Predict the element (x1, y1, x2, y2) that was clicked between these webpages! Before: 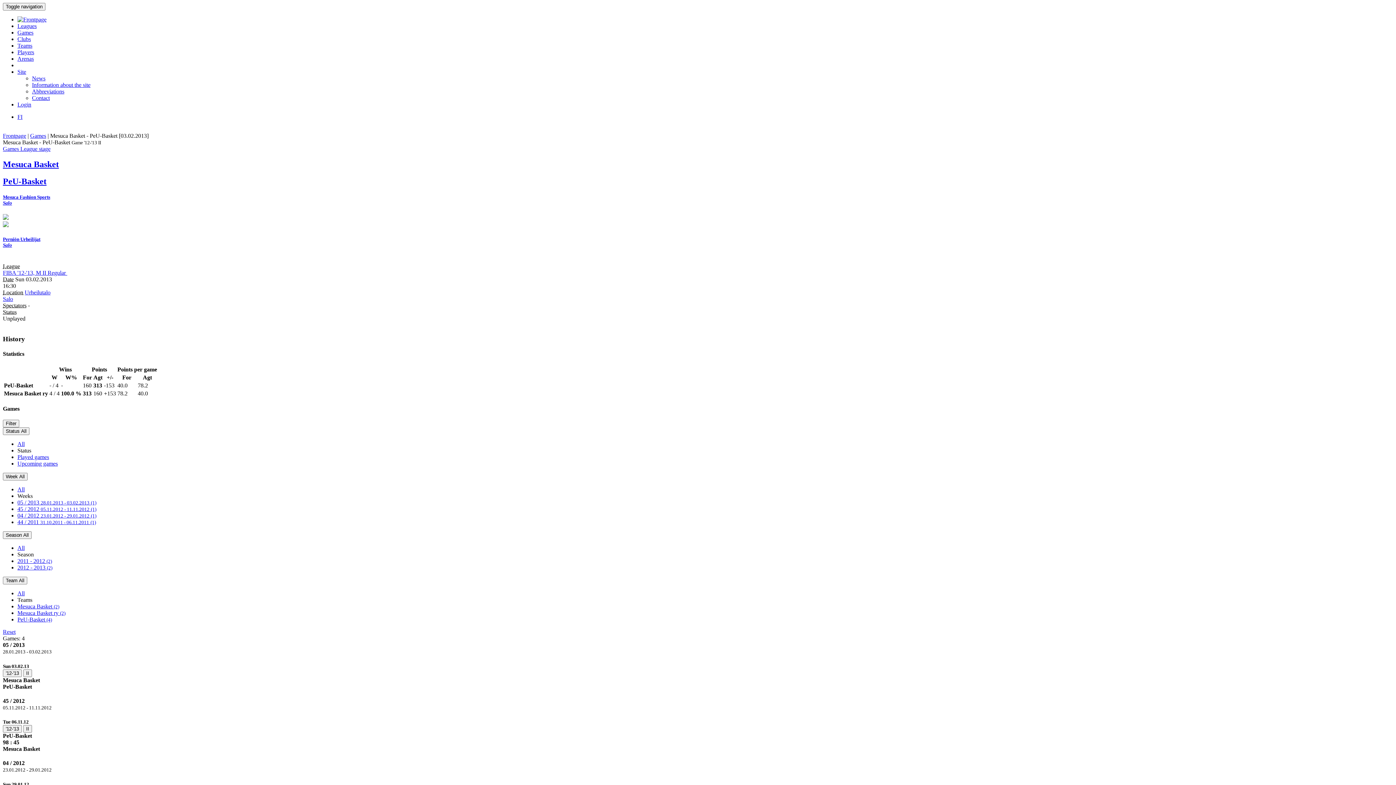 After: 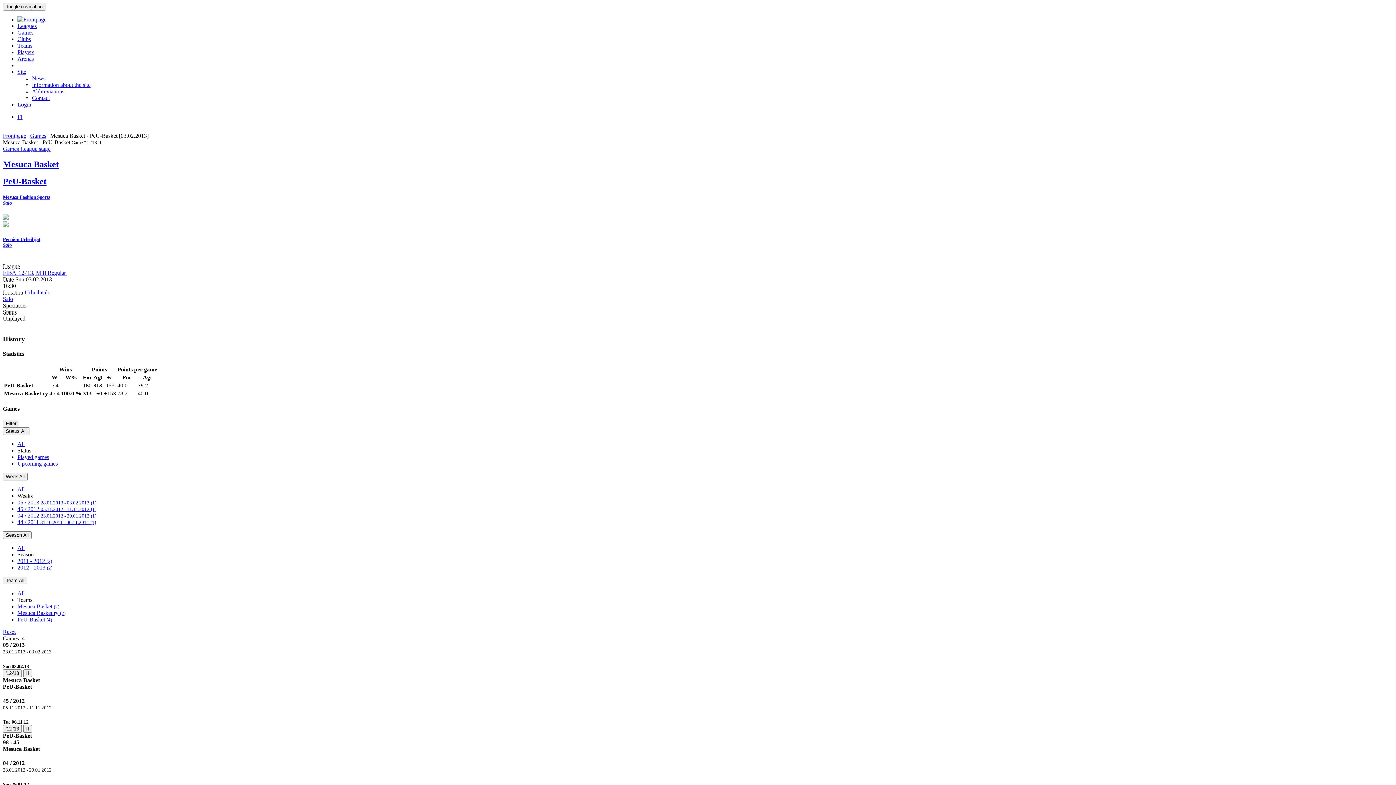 Action: bbox: (17, 486, 24, 492) label: All